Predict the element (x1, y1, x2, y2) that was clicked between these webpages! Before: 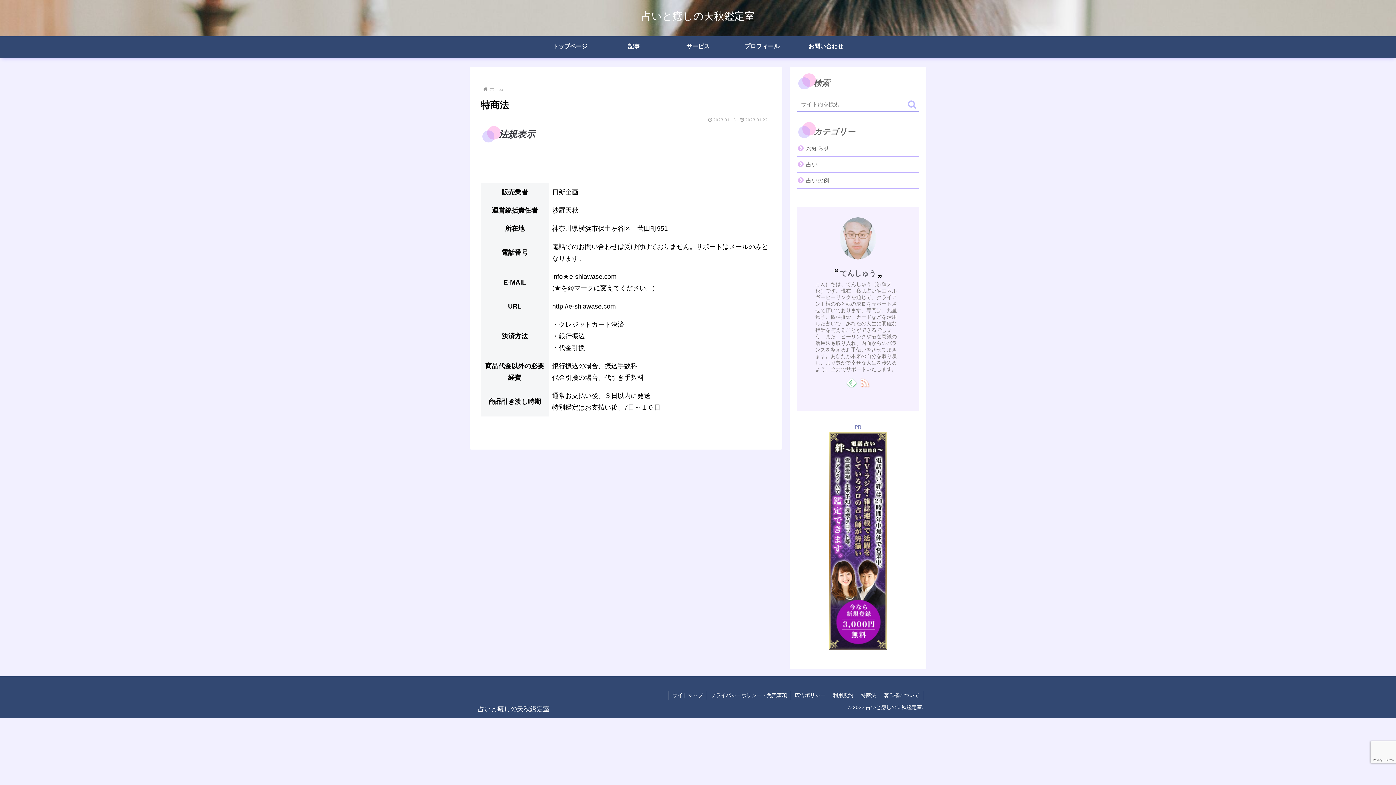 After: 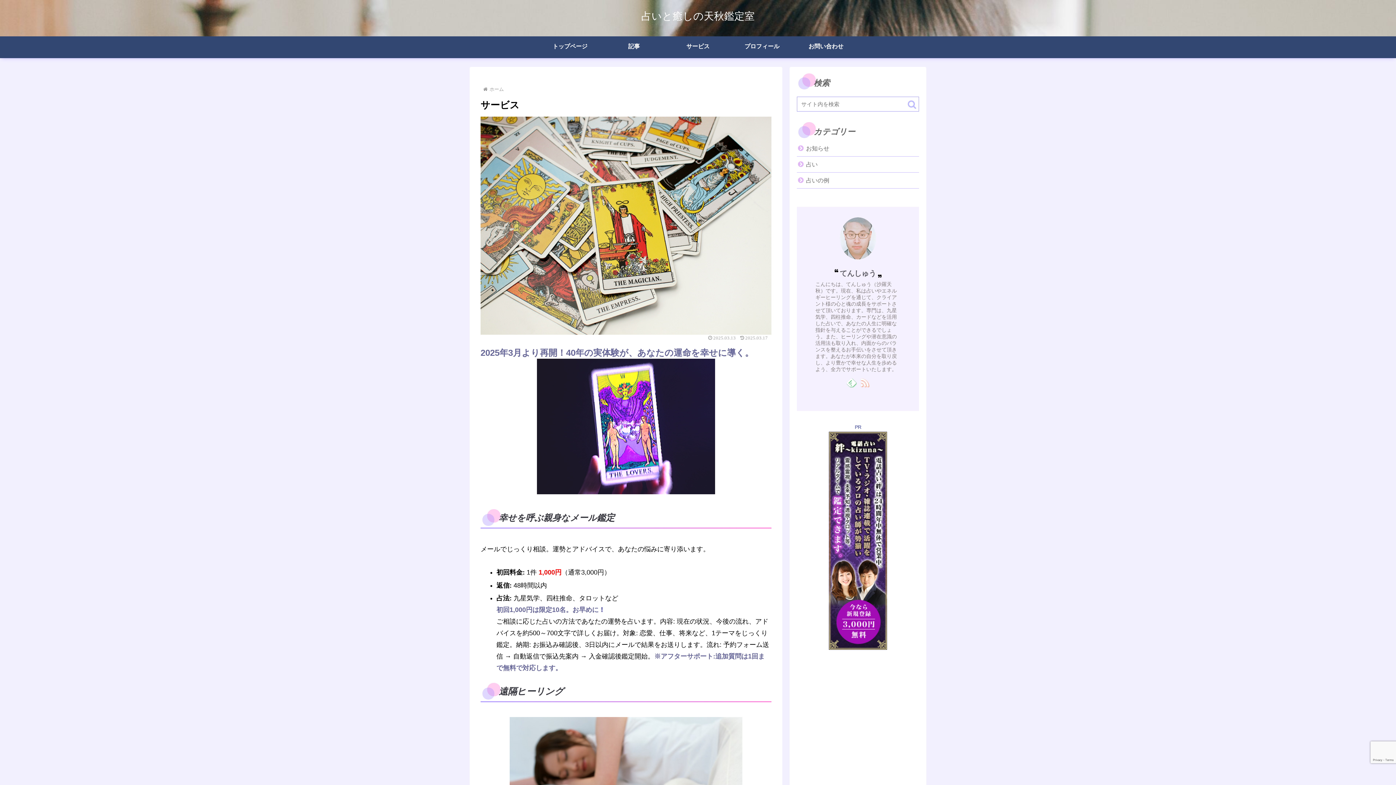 Action: bbox: (666, 36, 730, 58) label: サービス